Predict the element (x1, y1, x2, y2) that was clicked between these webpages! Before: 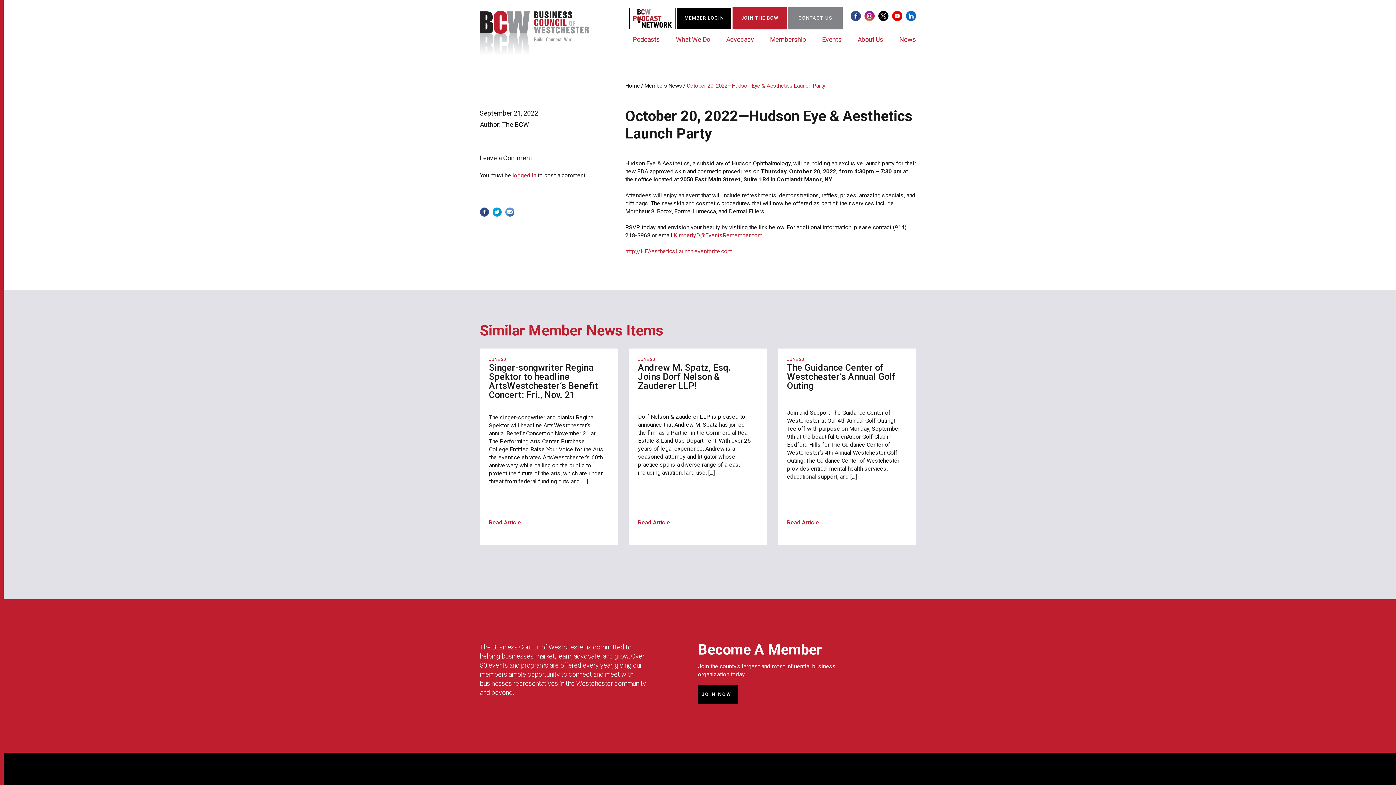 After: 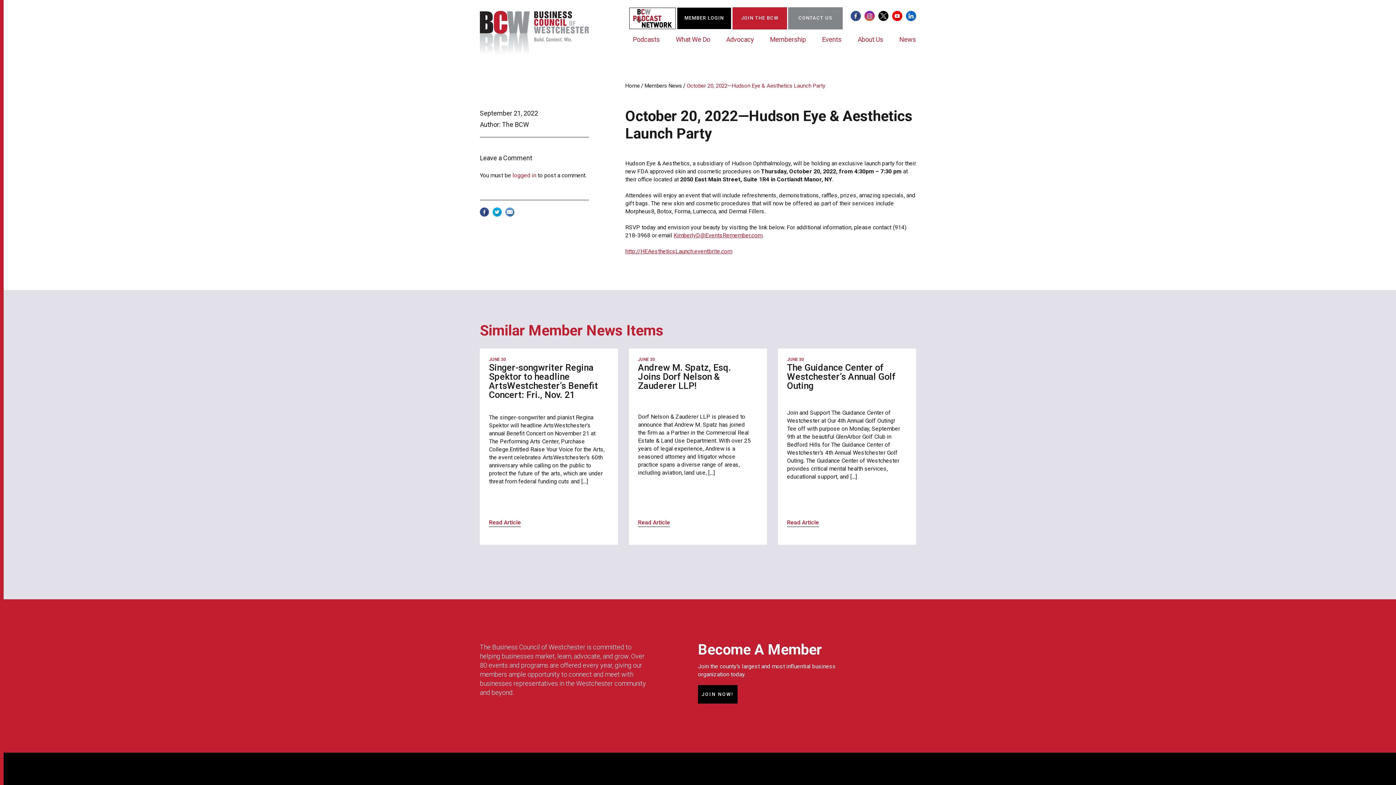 Action: bbox: (505, 207, 514, 217)